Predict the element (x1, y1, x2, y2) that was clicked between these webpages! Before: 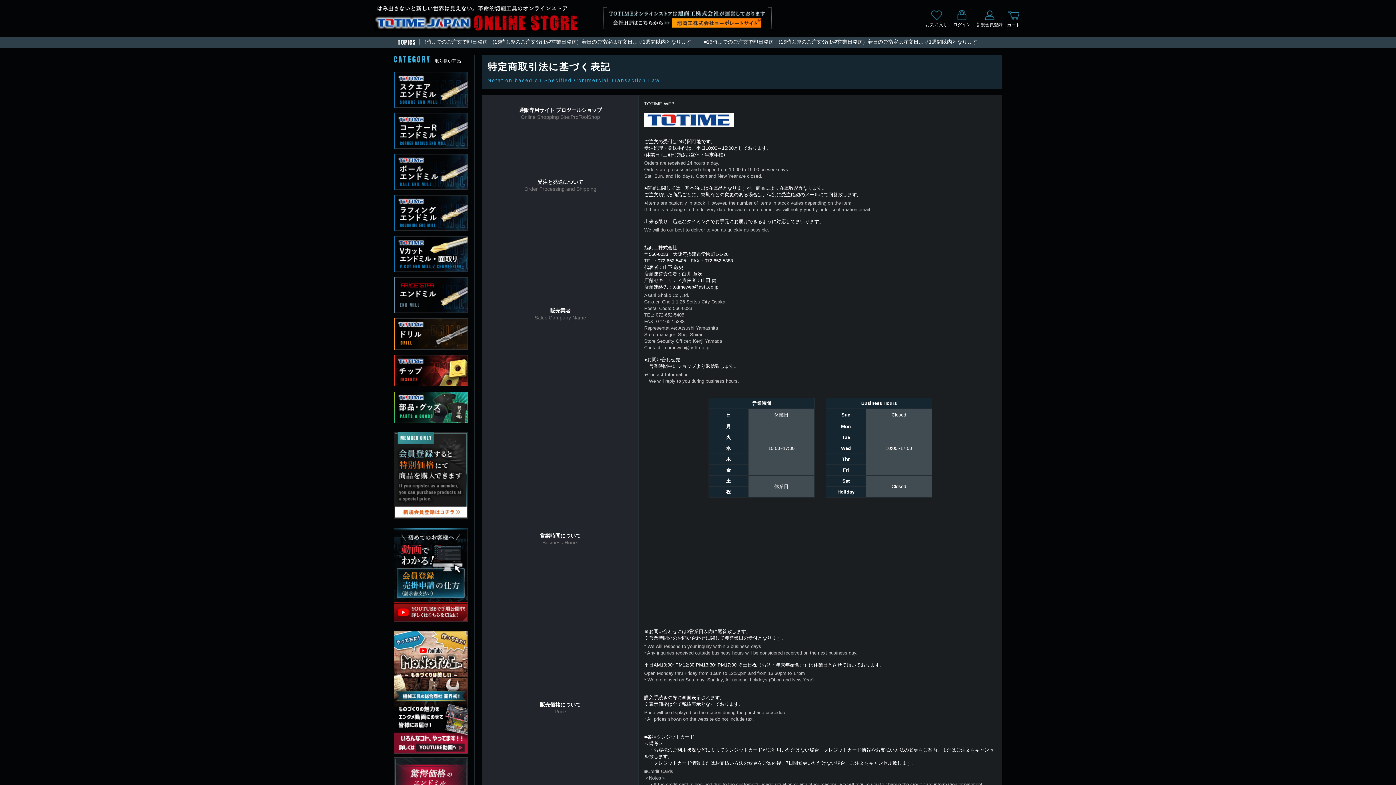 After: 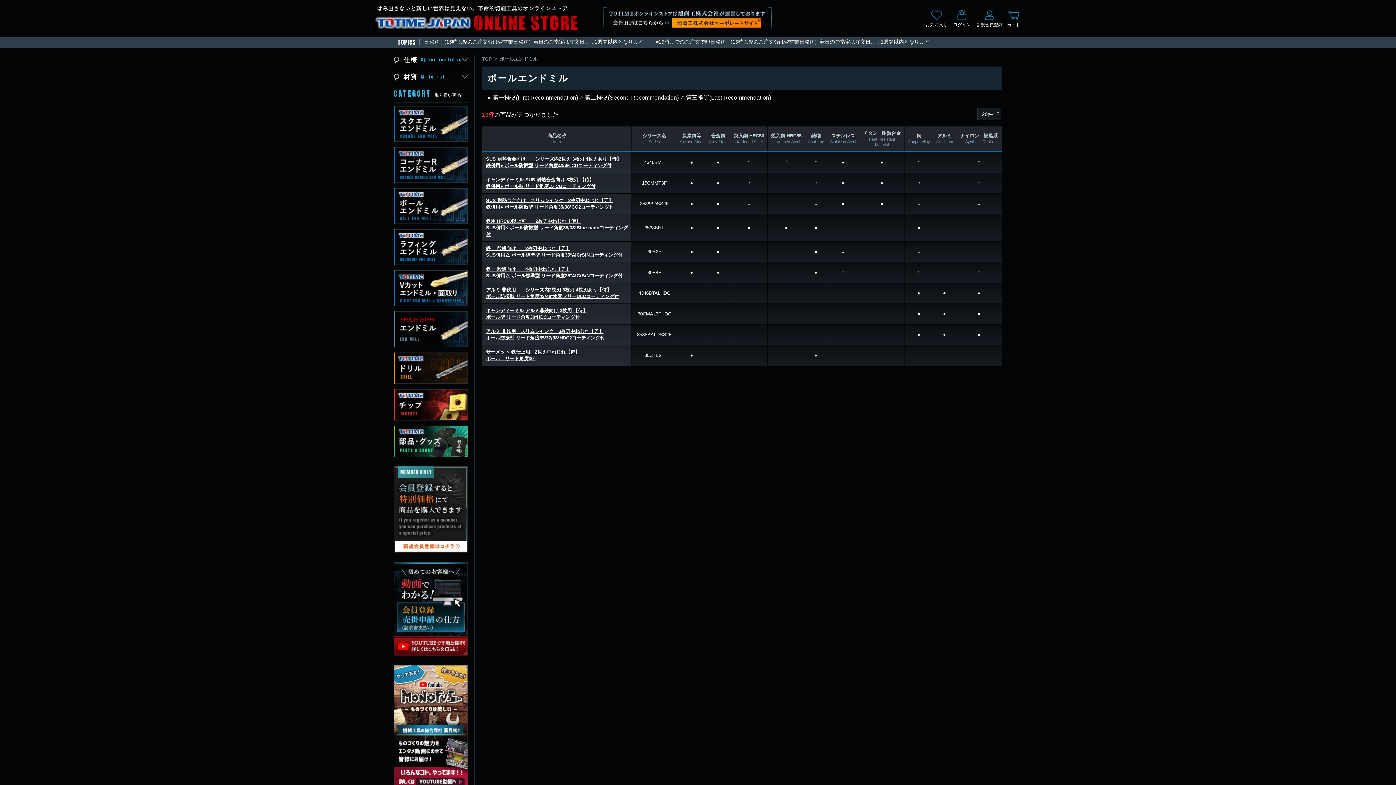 Action: bbox: (393, 154, 468, 189)